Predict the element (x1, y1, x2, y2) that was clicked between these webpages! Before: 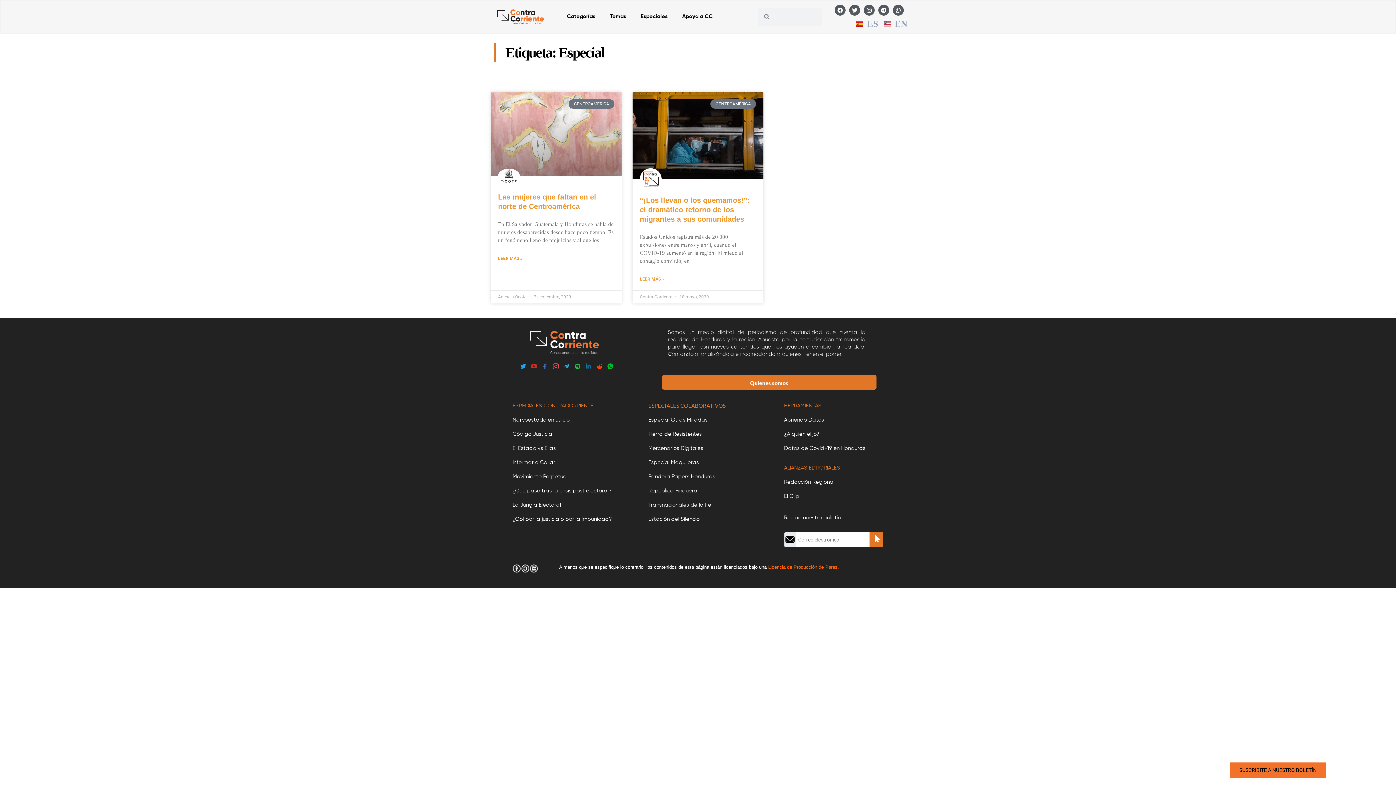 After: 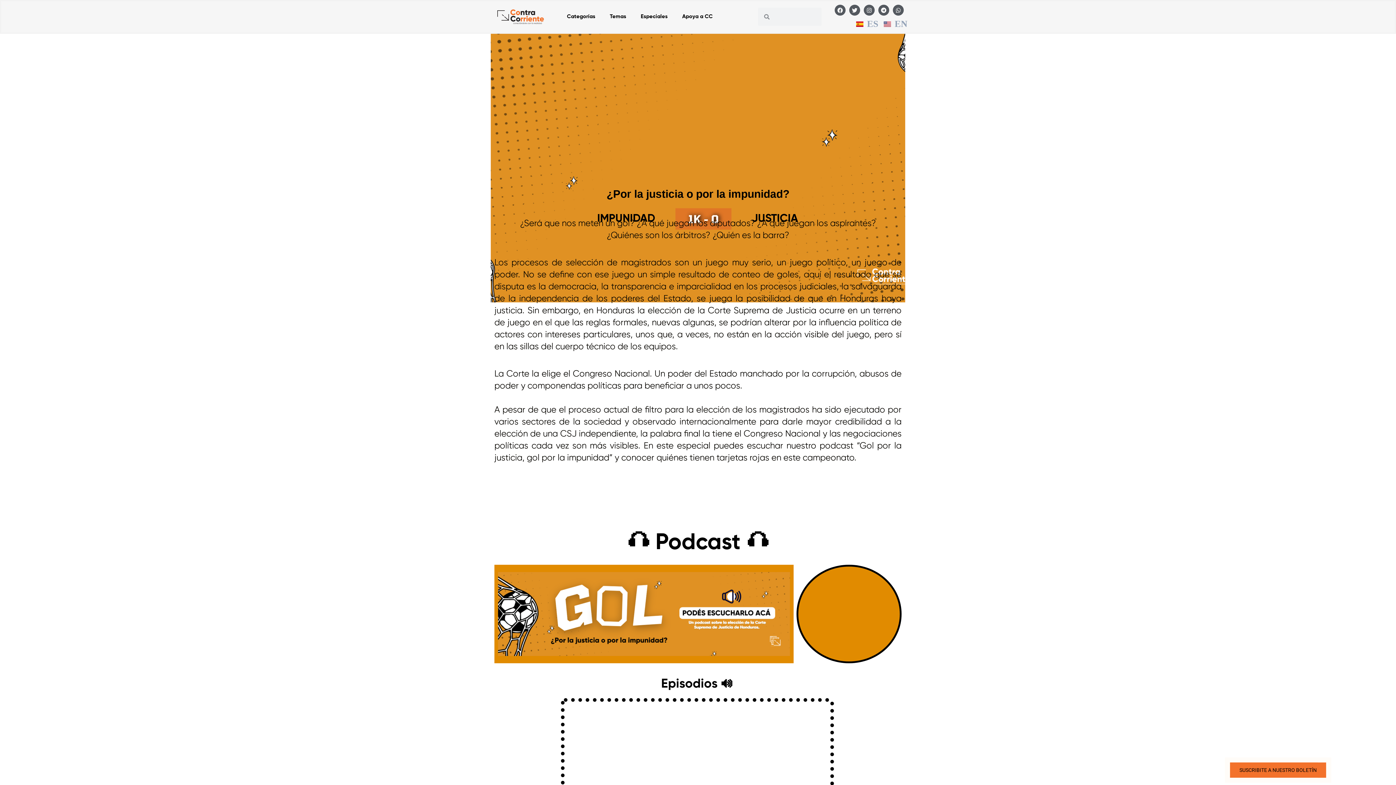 Action: bbox: (512, 516, 612, 522) label: ¿Gol por la justicia o por la impunidad?